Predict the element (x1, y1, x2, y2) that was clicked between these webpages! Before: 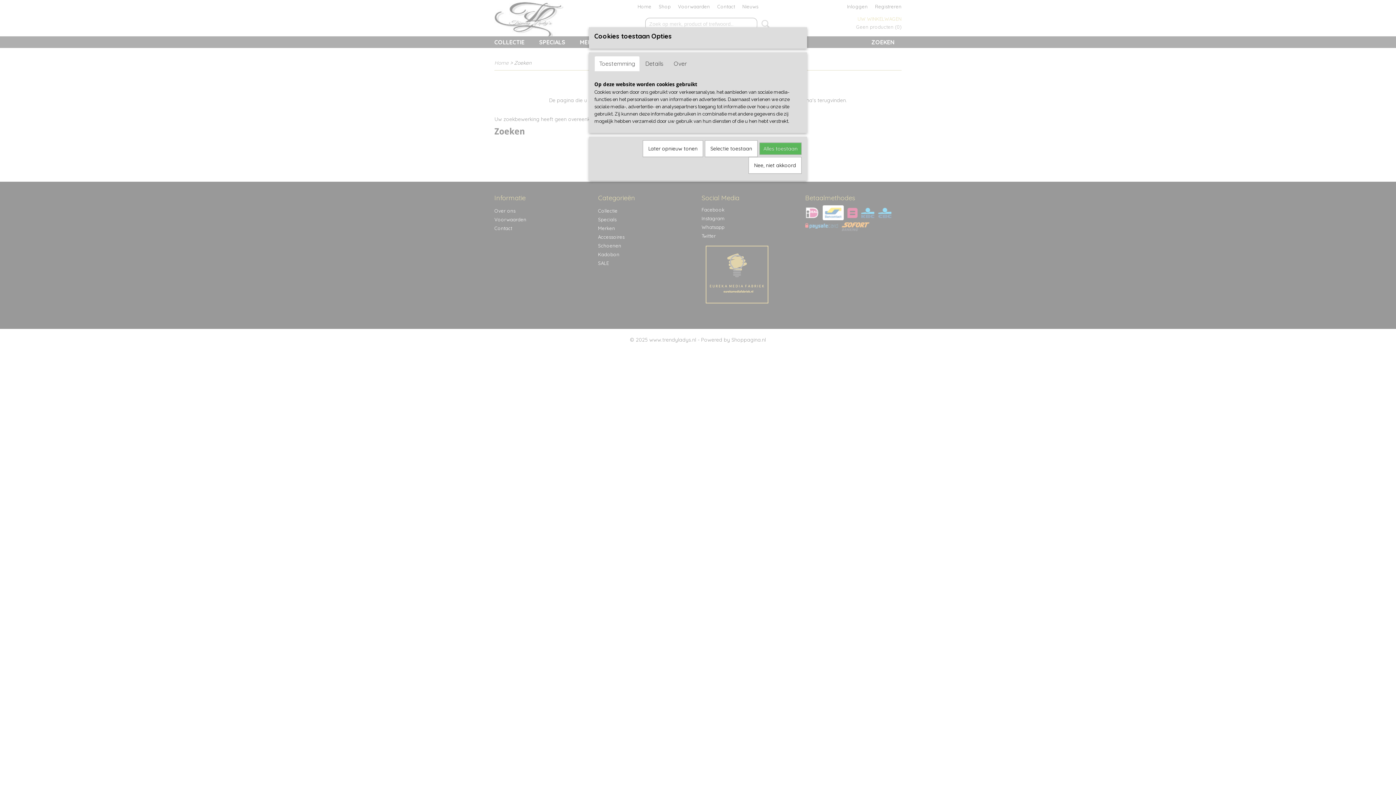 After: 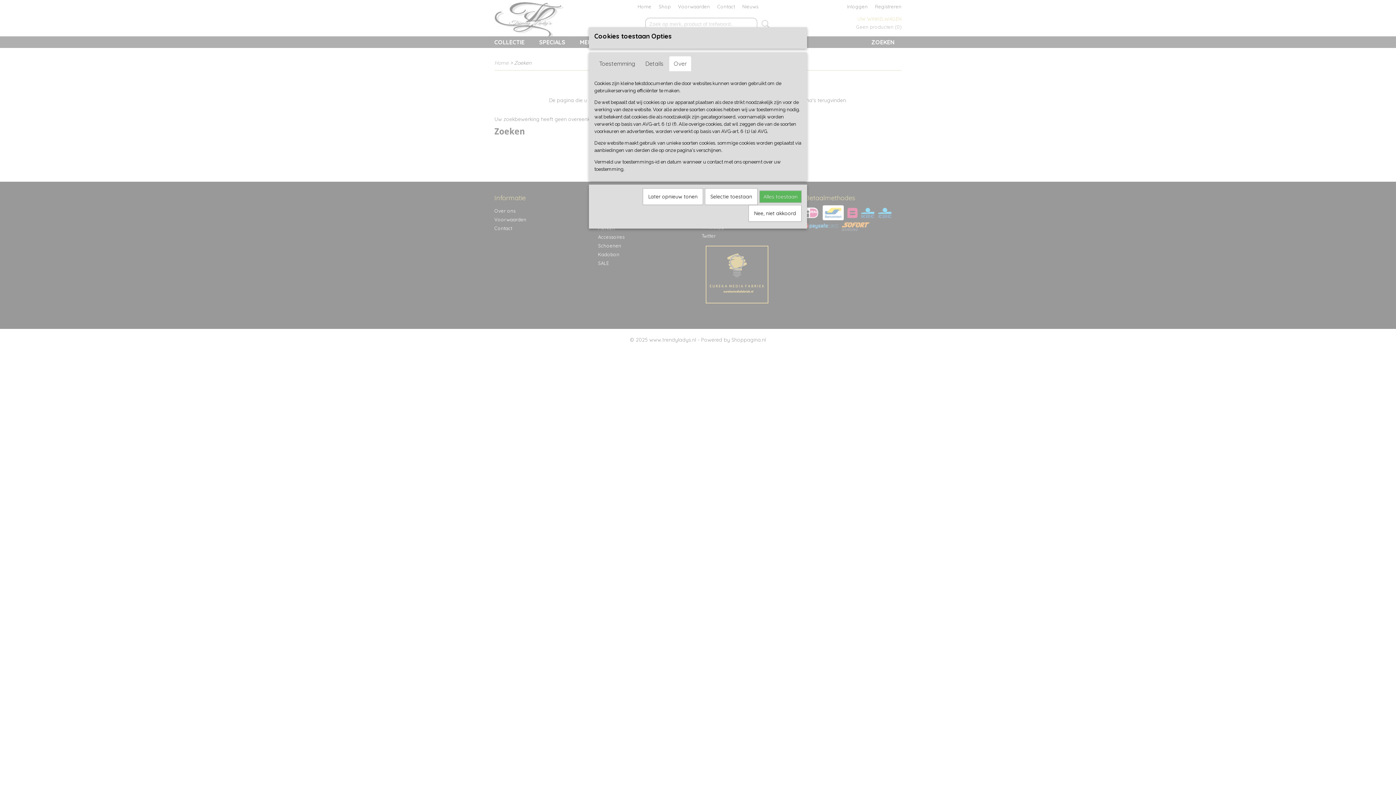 Action: bbox: (669, 56, 691, 71) label: Over